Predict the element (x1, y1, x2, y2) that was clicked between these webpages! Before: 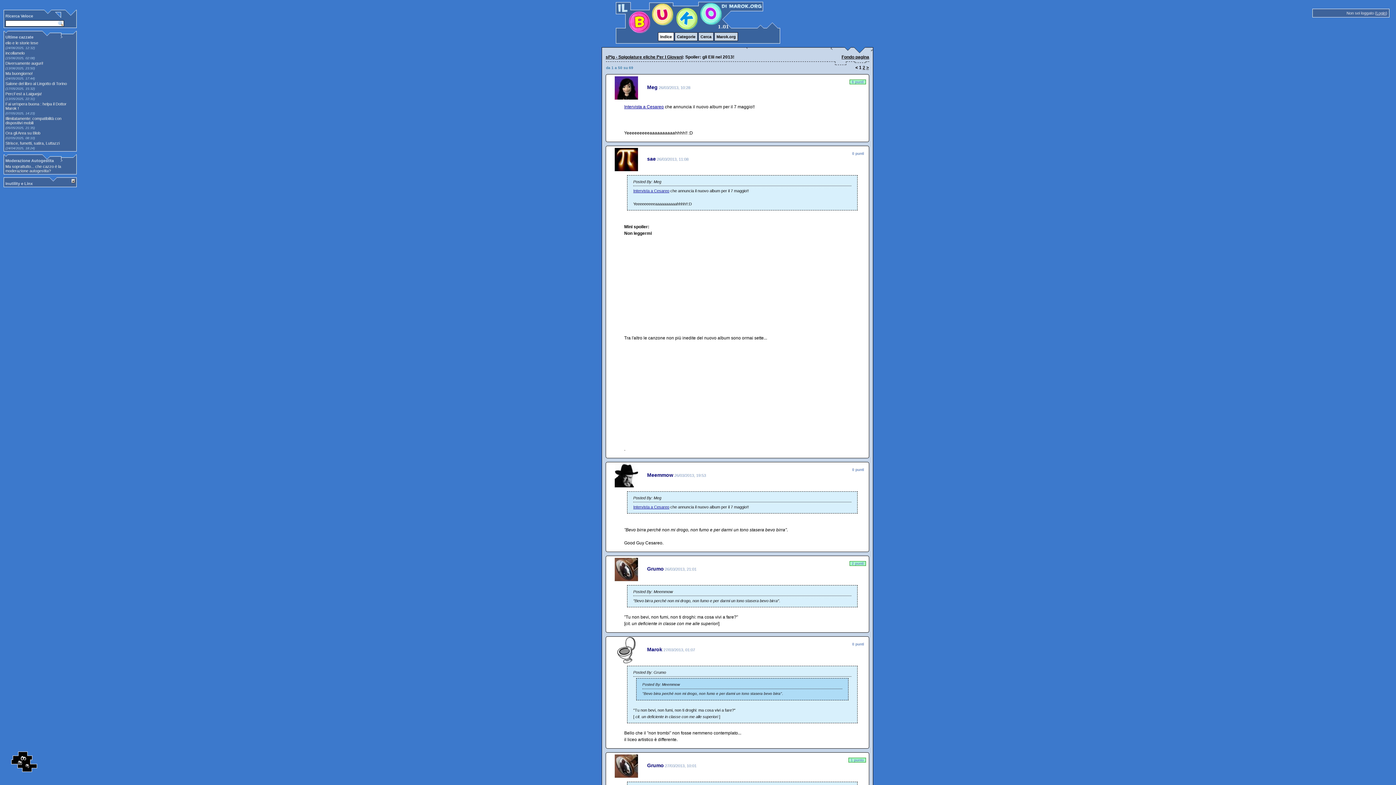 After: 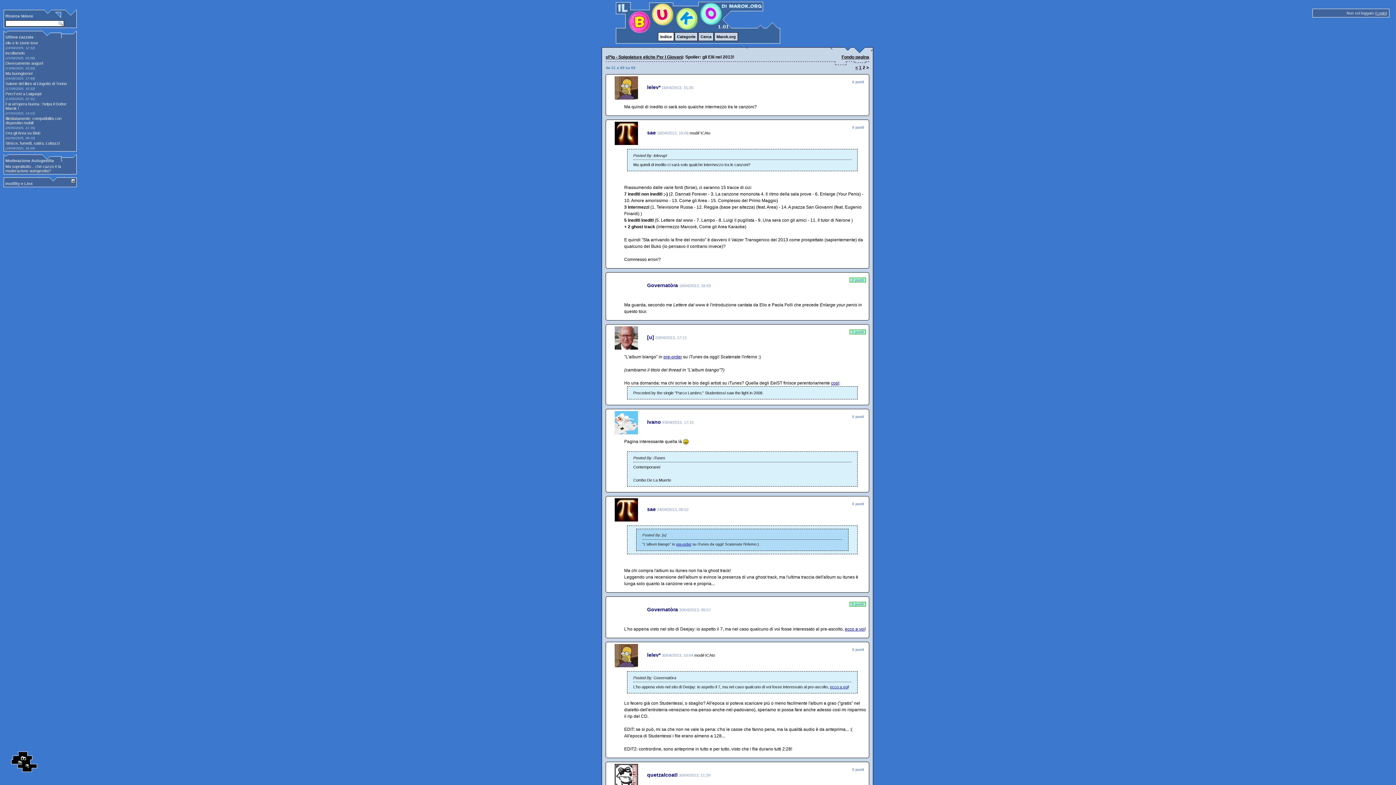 Action: bbox: (866, 65, 869, 70) label: >